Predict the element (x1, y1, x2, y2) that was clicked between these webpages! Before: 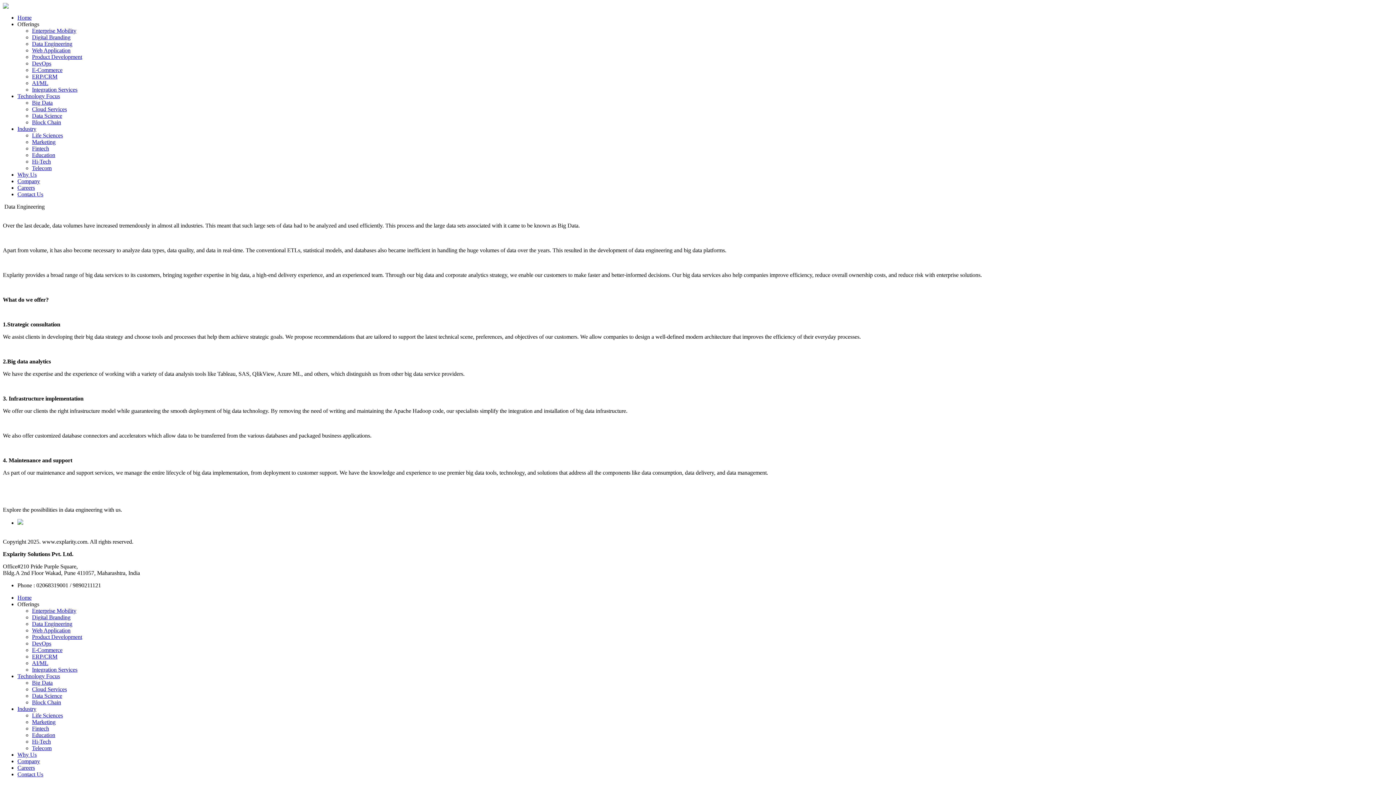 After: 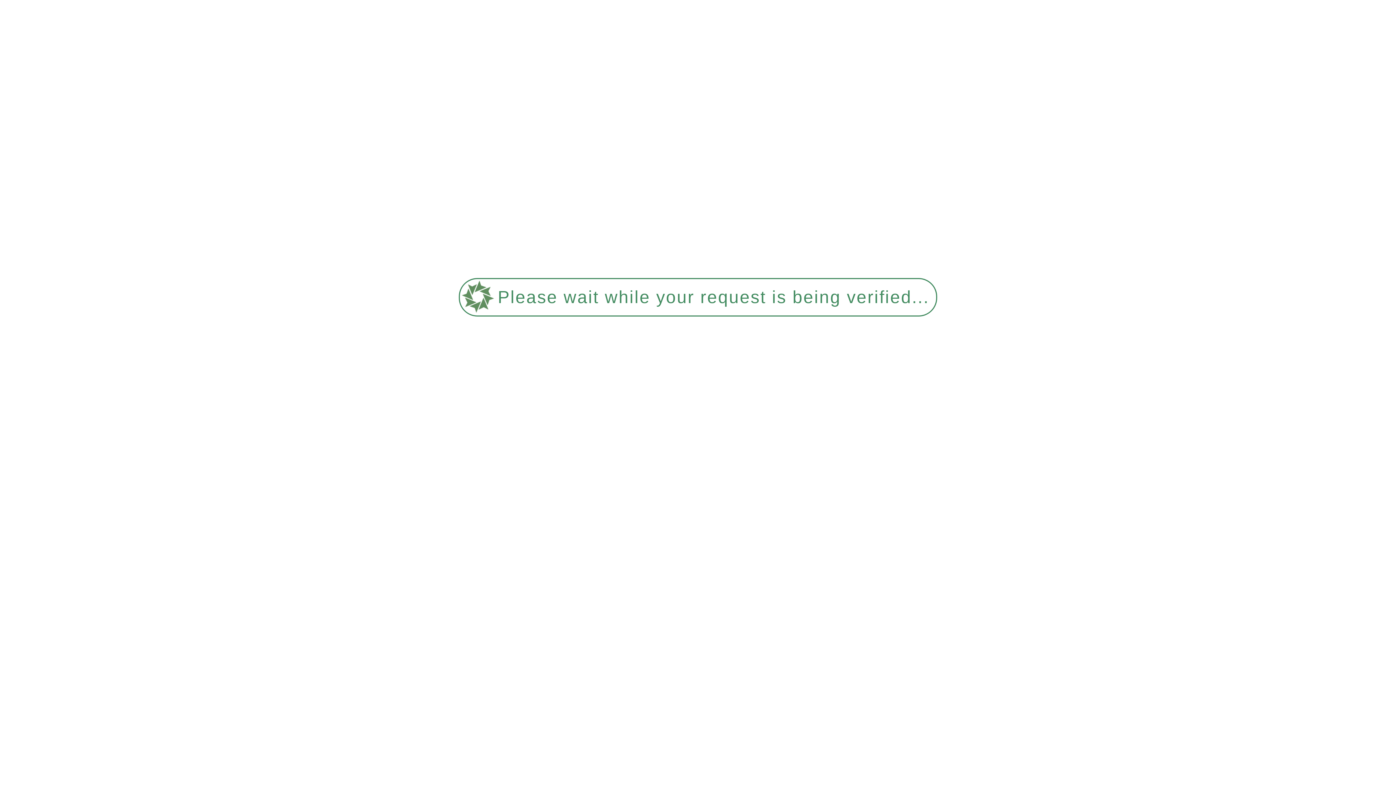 Action: label: Data Science bbox: (32, 693, 62, 699)